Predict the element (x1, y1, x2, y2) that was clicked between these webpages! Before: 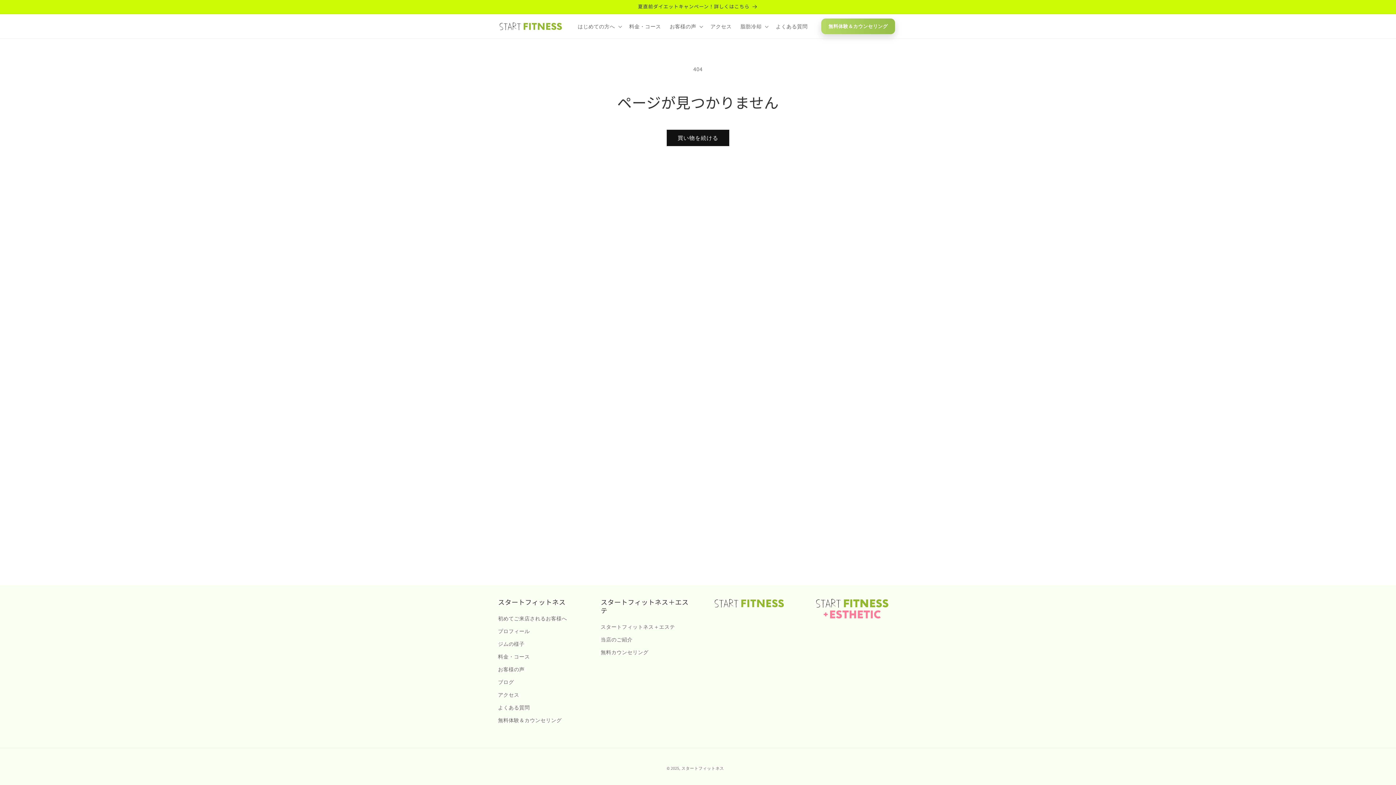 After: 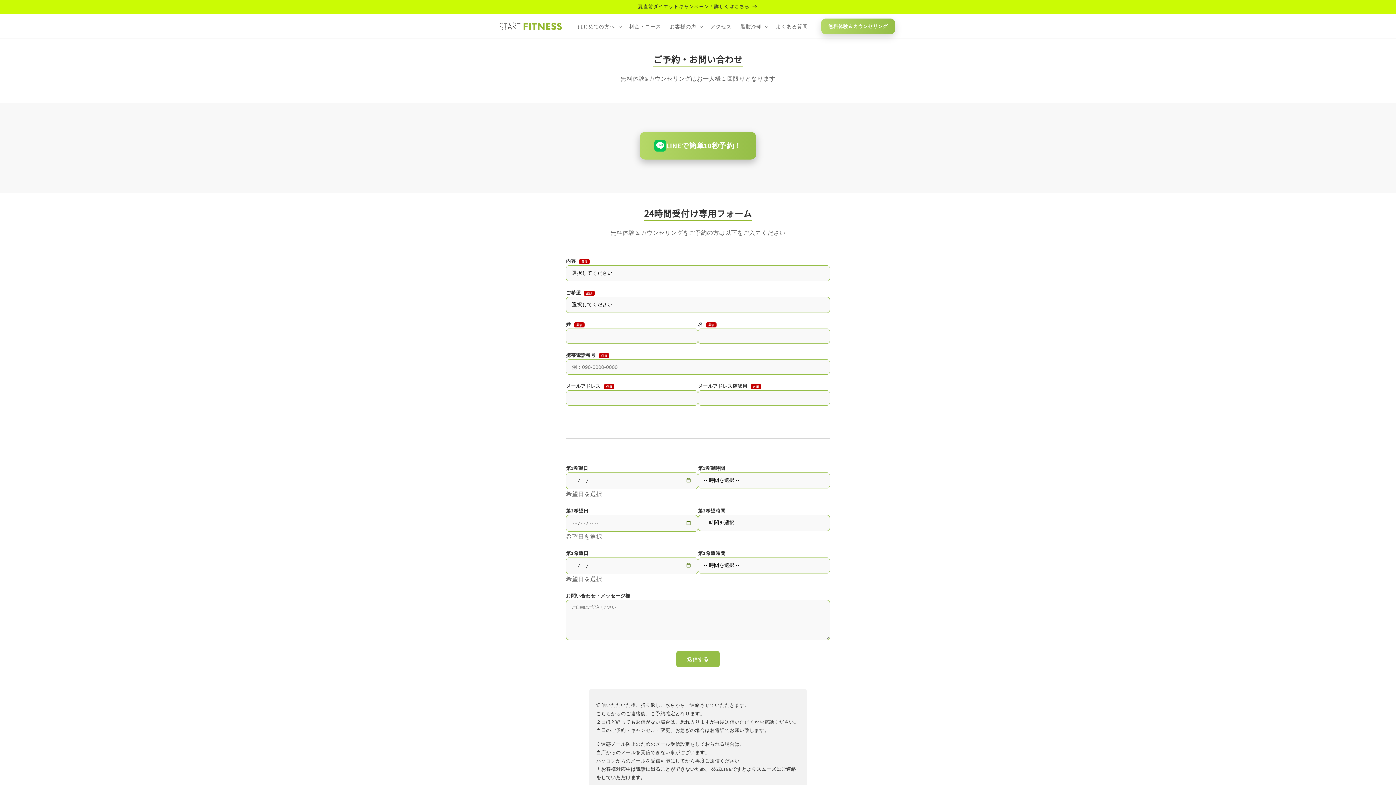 Action: label: 無料体験＆カウンセリング bbox: (498, 714, 561, 727)